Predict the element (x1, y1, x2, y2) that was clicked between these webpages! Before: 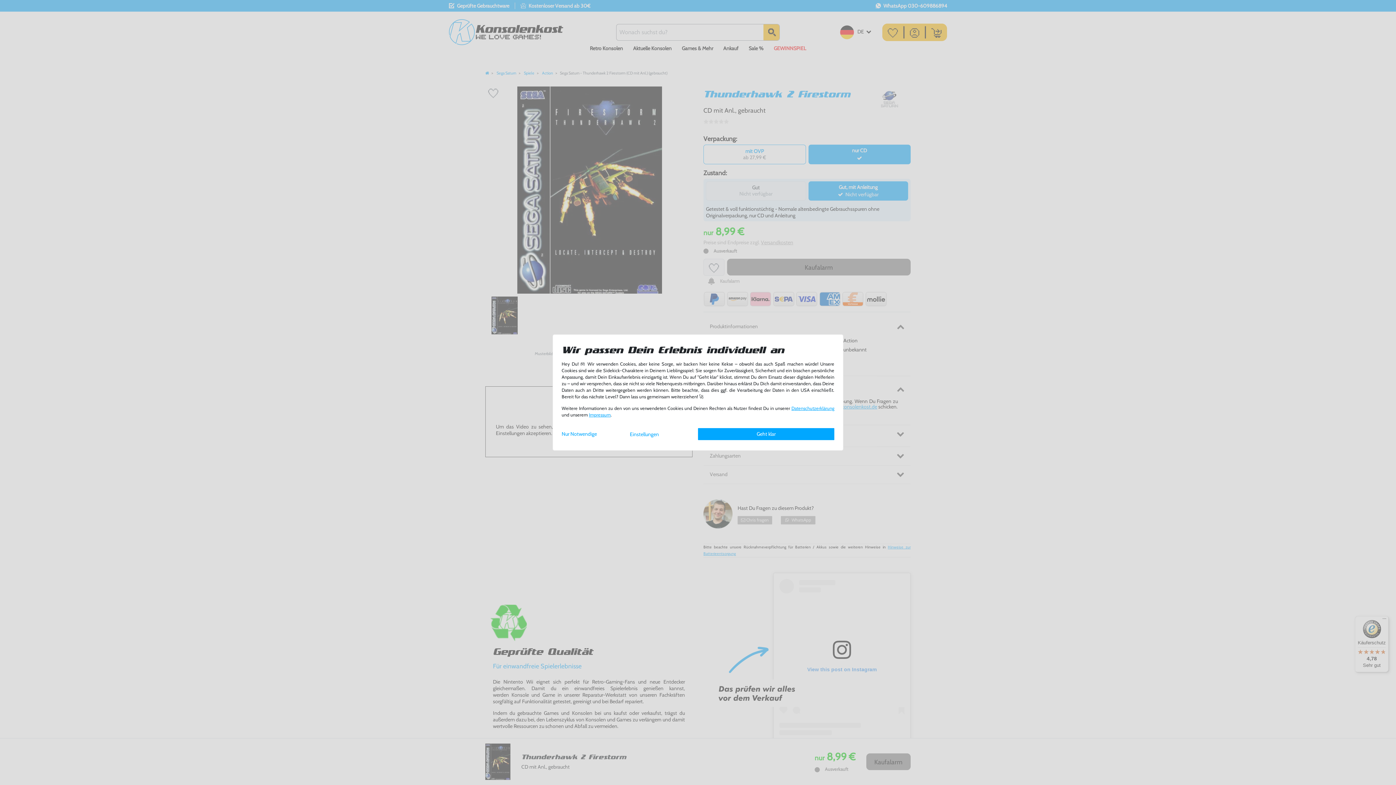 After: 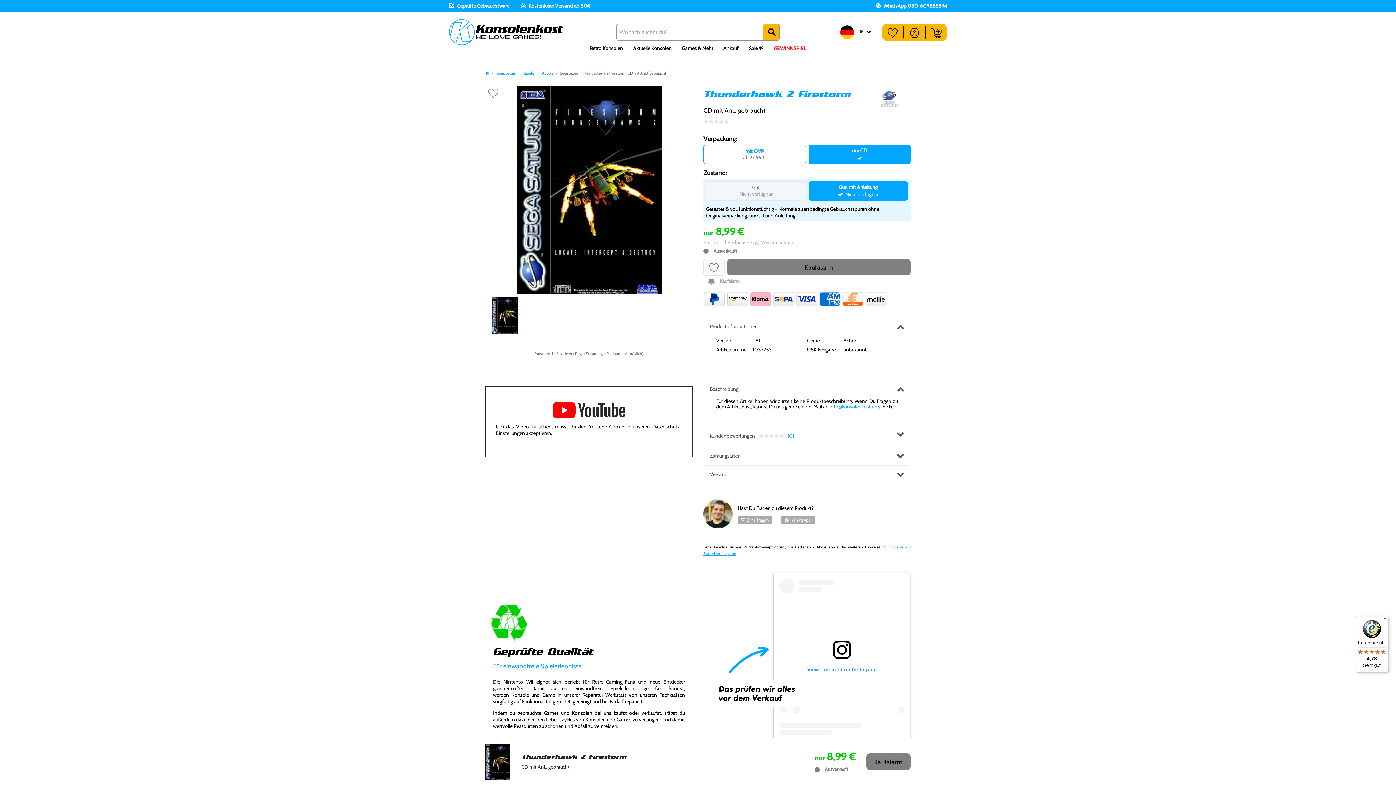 Action: label: Nur Notwendige bbox: (561, 428, 630, 439)